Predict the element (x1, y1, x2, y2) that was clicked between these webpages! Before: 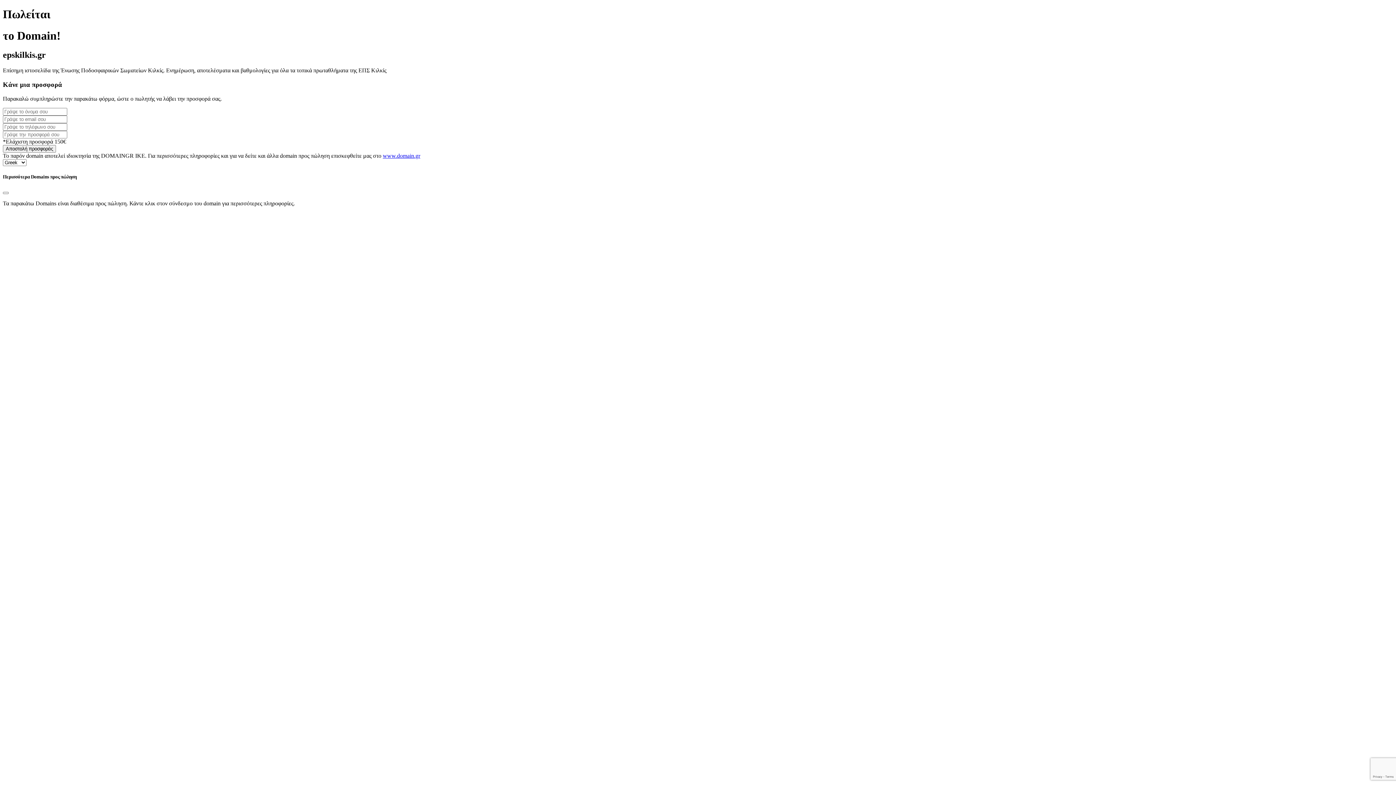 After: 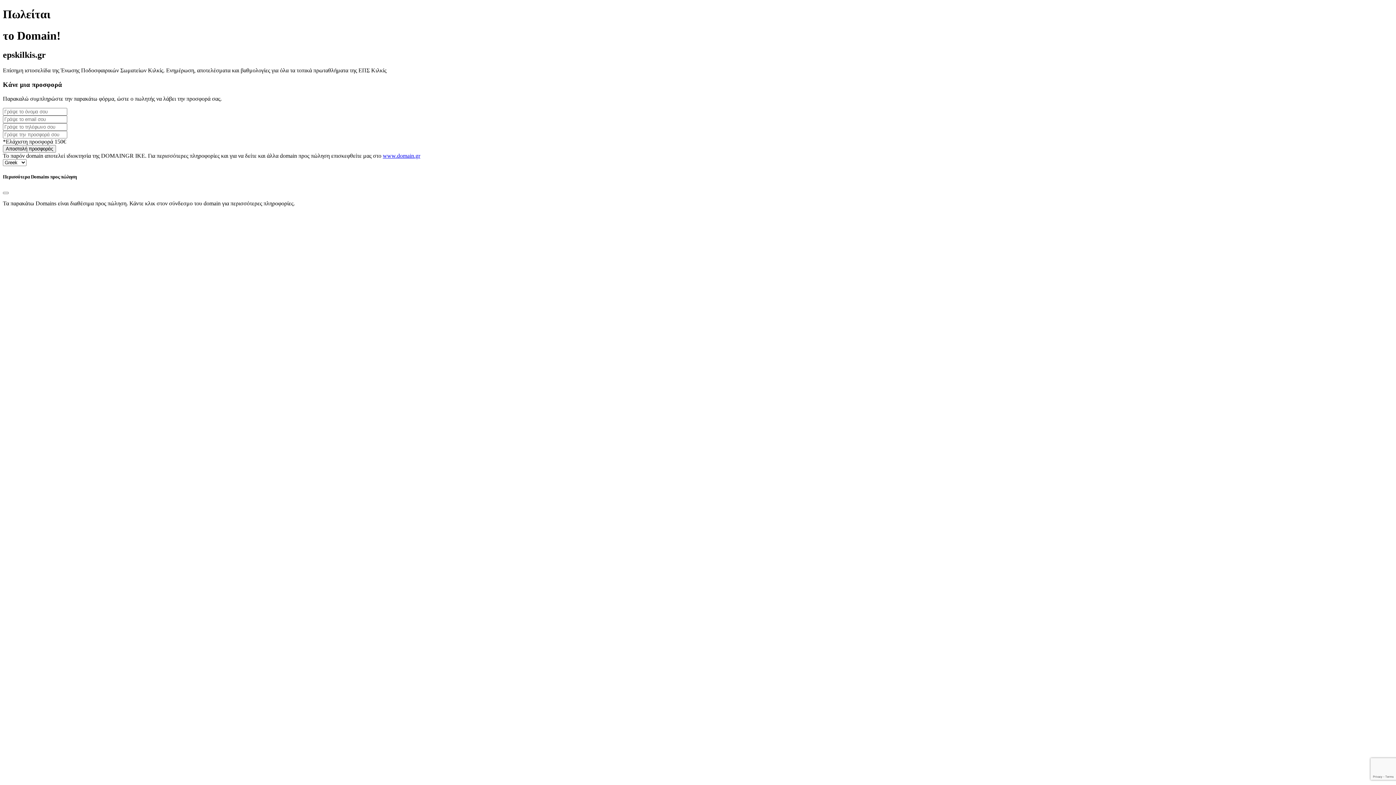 Action: label: www.domain.gr bbox: (382, 152, 420, 158)